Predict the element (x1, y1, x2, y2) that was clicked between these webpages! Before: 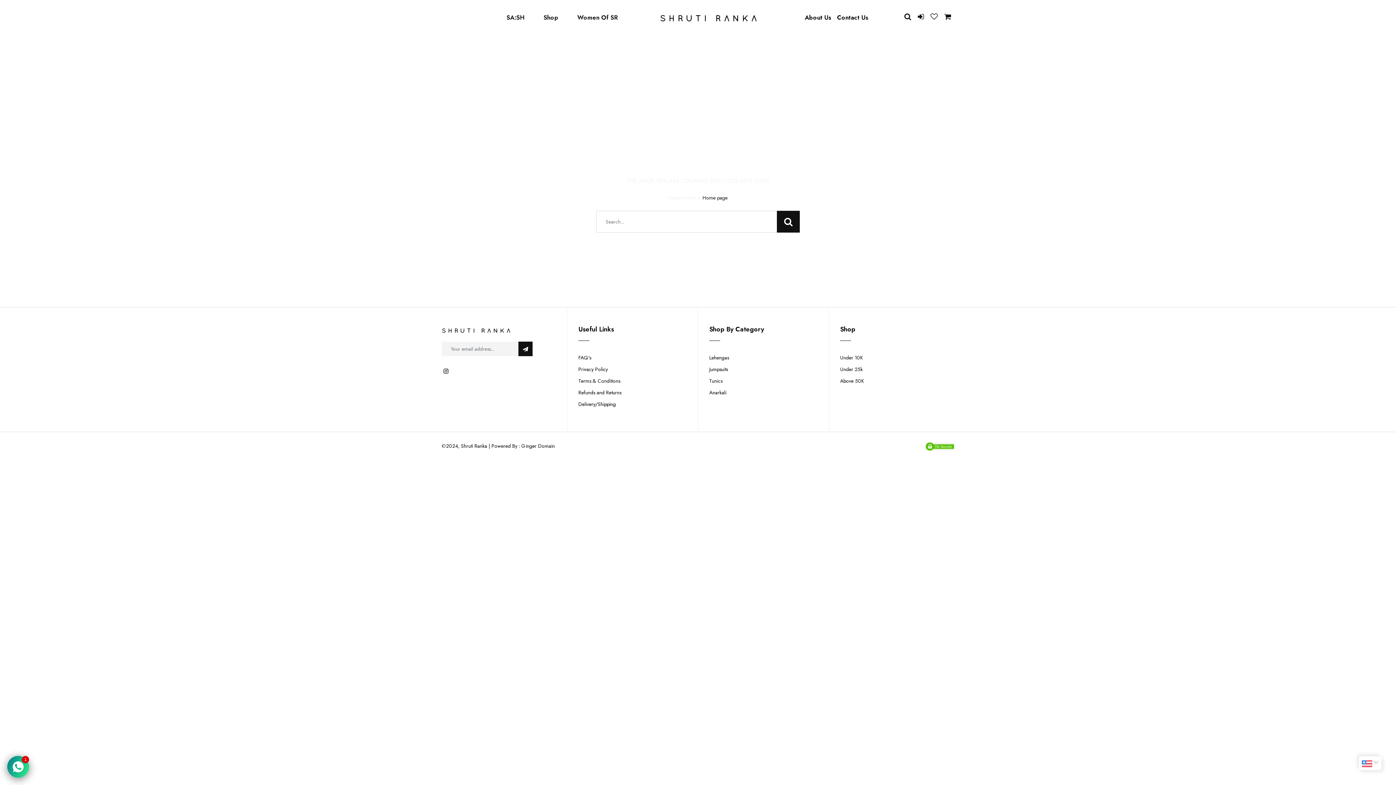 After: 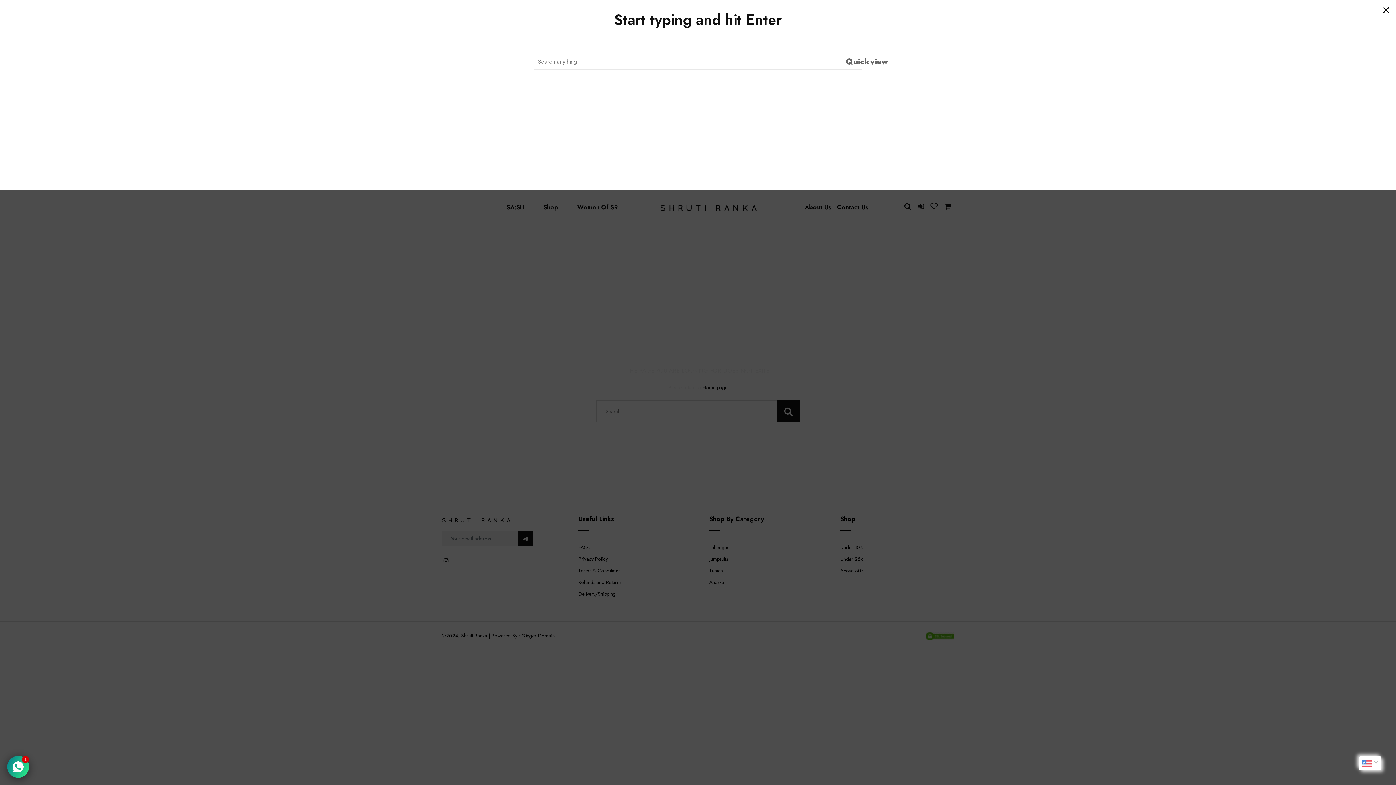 Action: bbox: (904, 13, 911, 21)